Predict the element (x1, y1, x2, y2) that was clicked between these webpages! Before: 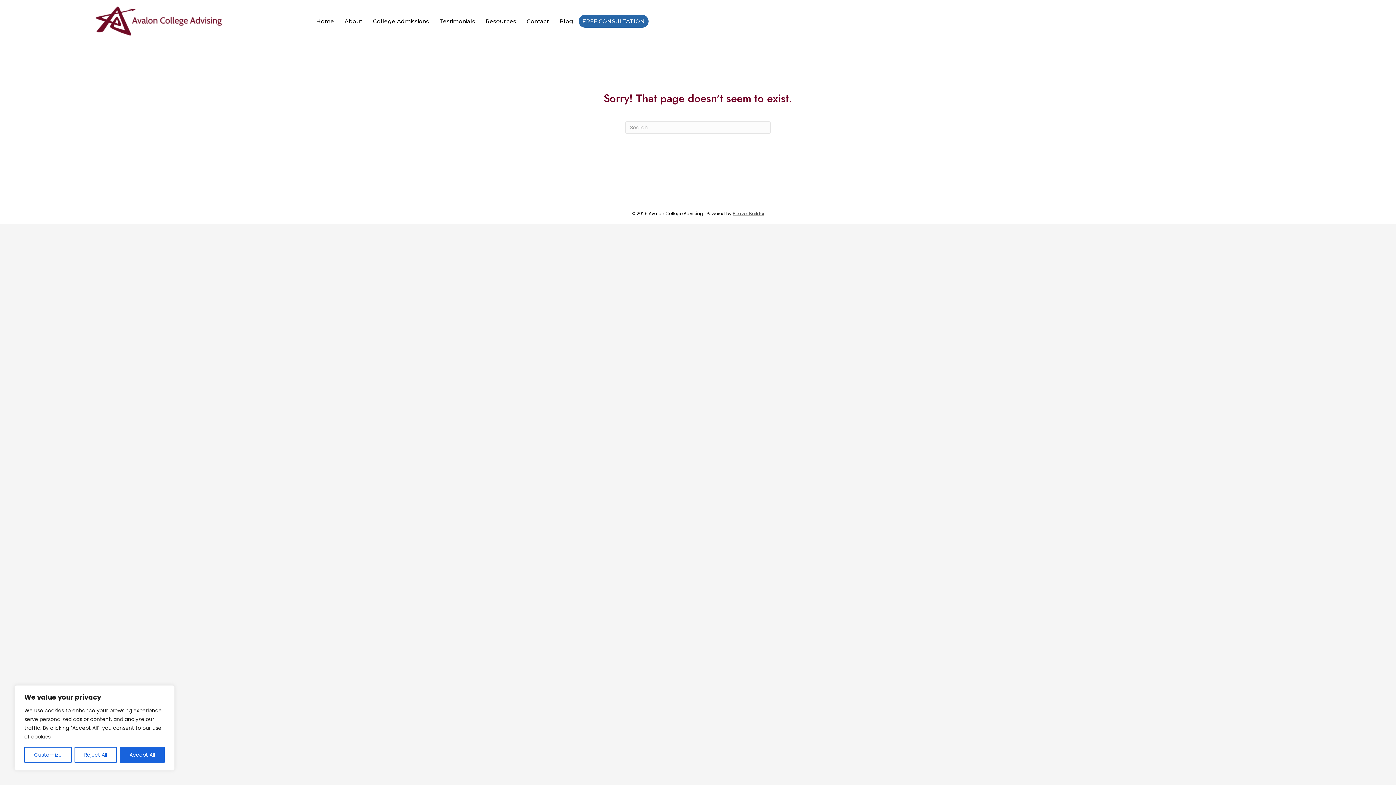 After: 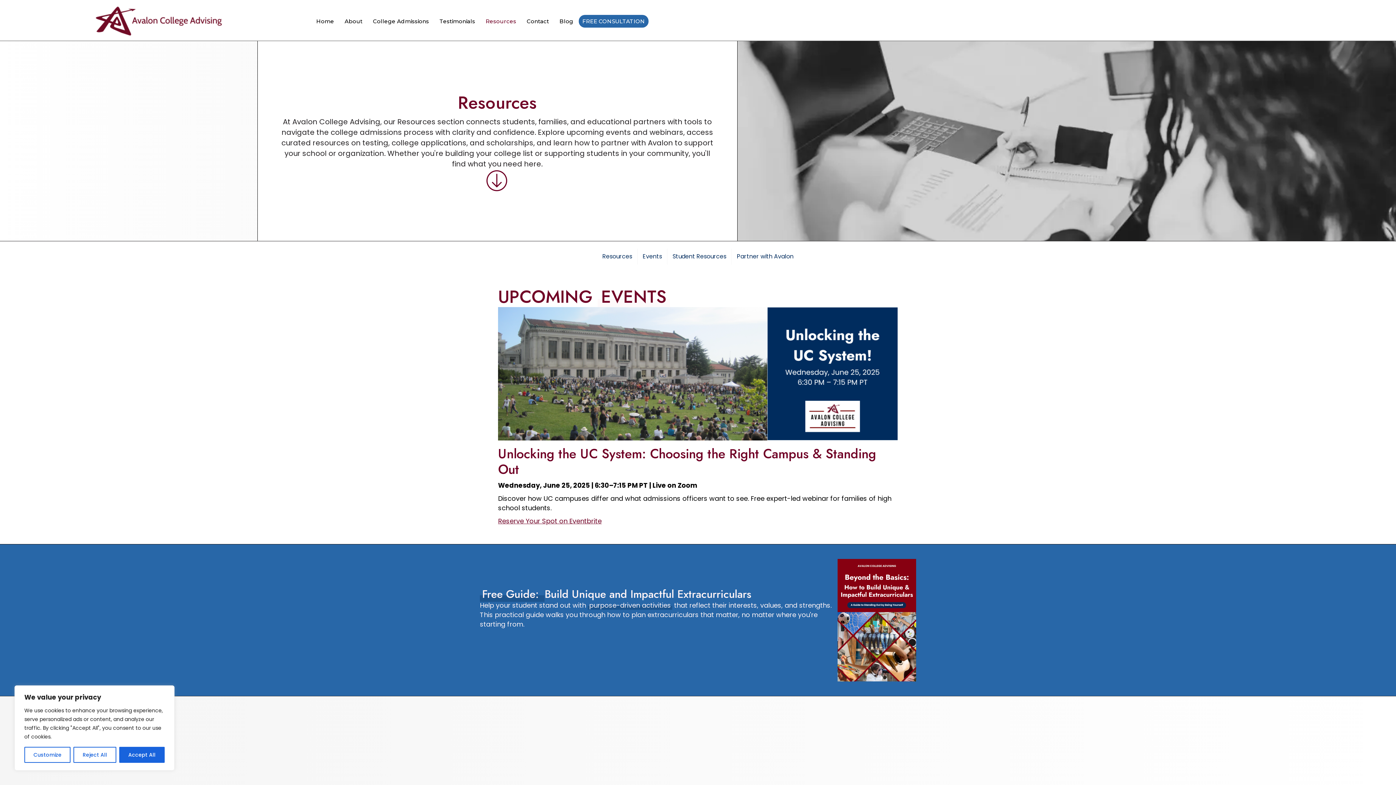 Action: bbox: (480, 13, 521, 29) label: Resources